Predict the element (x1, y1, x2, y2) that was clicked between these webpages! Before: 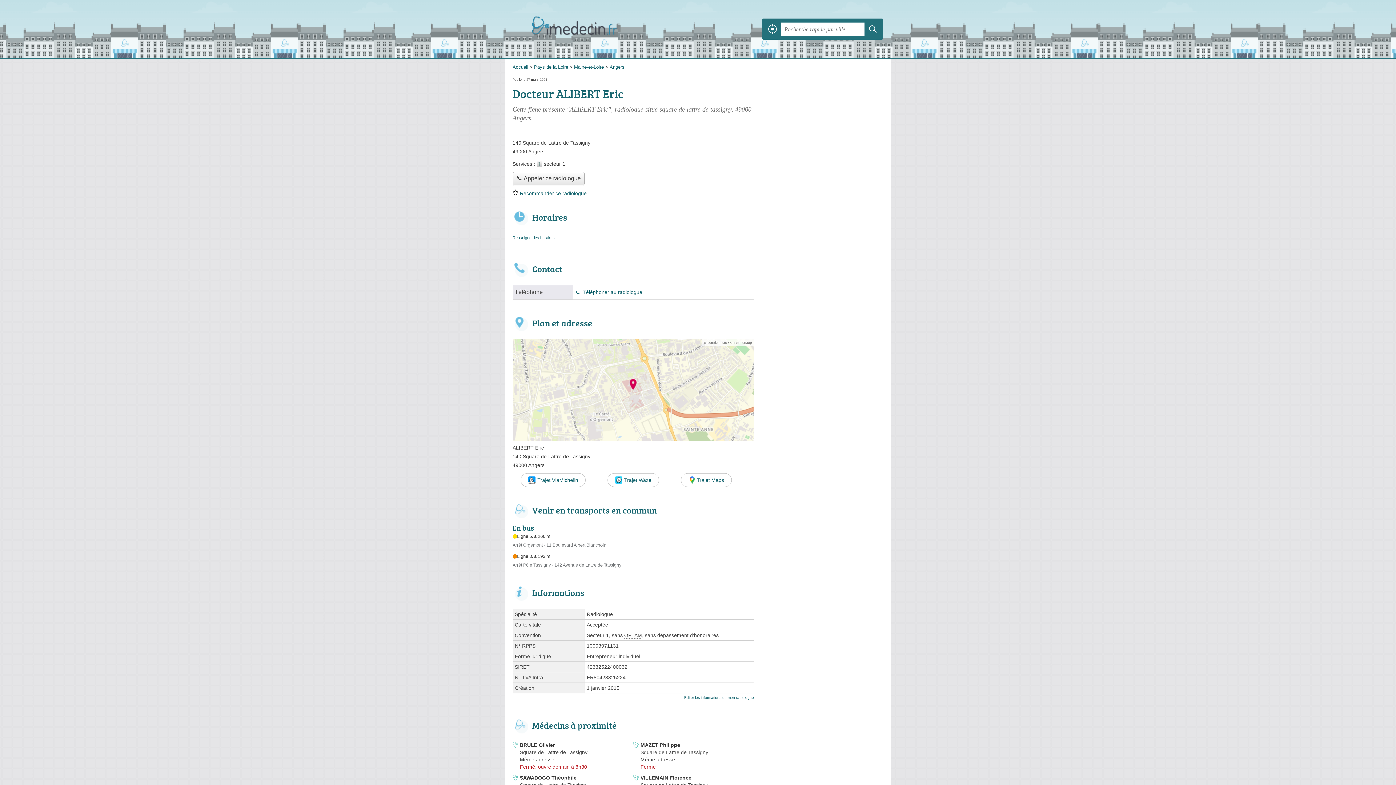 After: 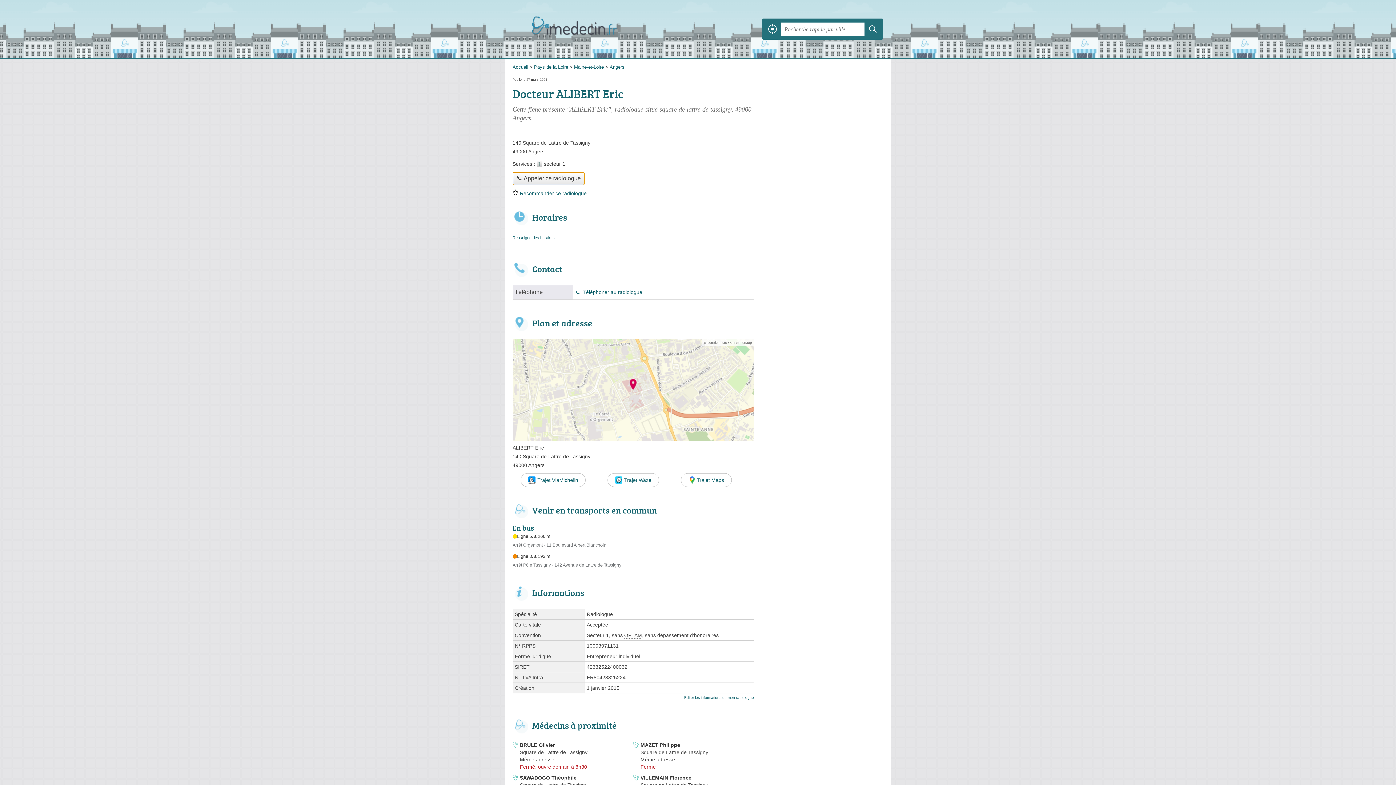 Action: label: 📞 Appeler ce radiologue bbox: (512, 172, 584, 185)